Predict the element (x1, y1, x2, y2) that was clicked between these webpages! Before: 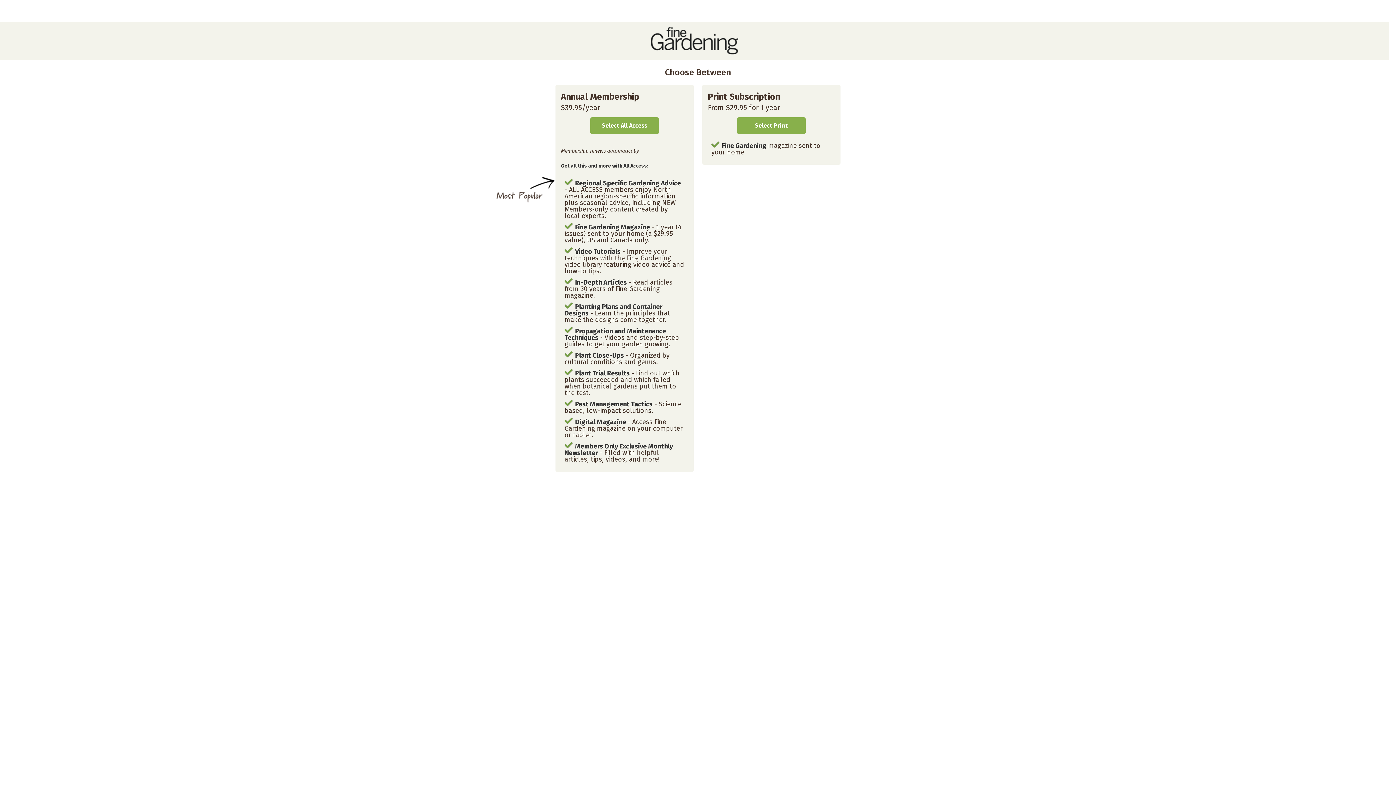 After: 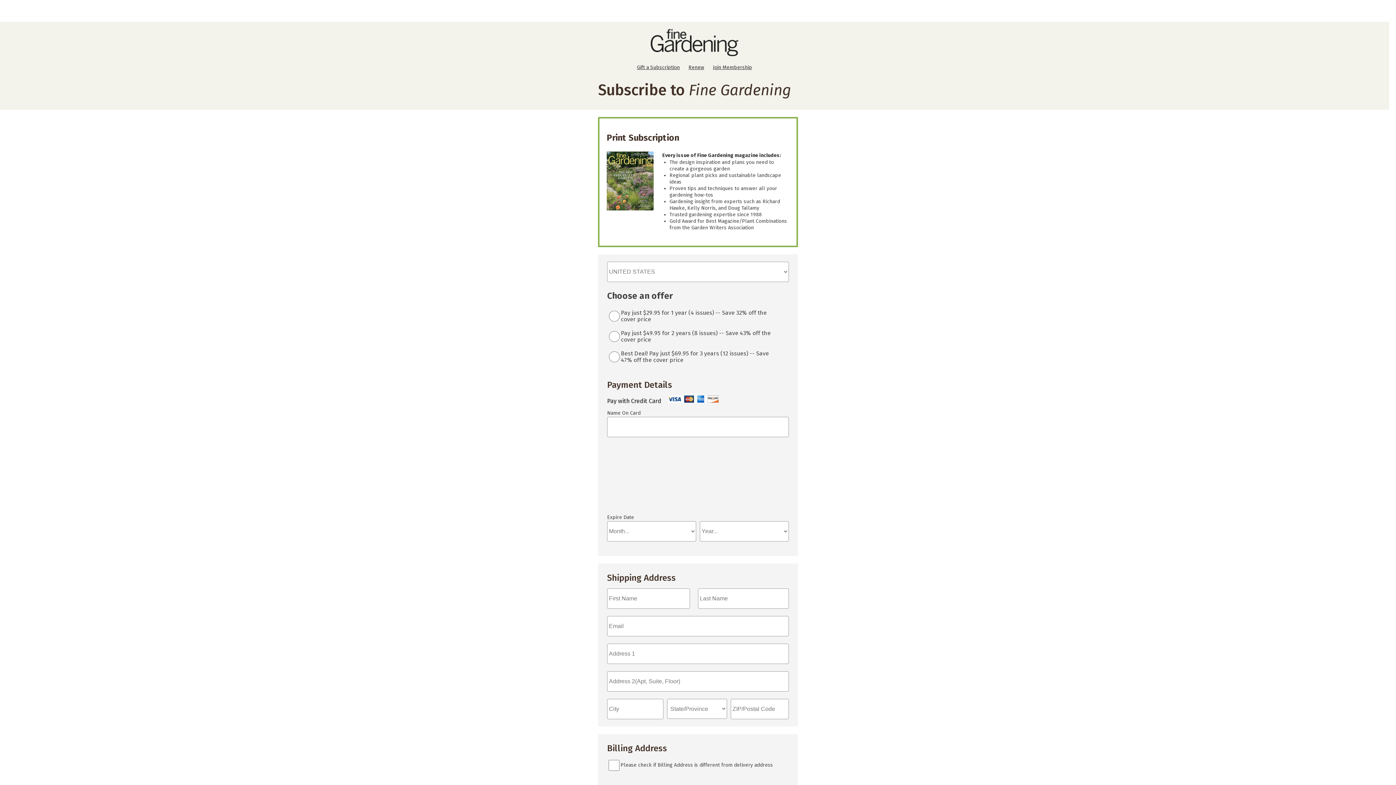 Action: bbox: (737, 117, 805, 134) label: Select Print